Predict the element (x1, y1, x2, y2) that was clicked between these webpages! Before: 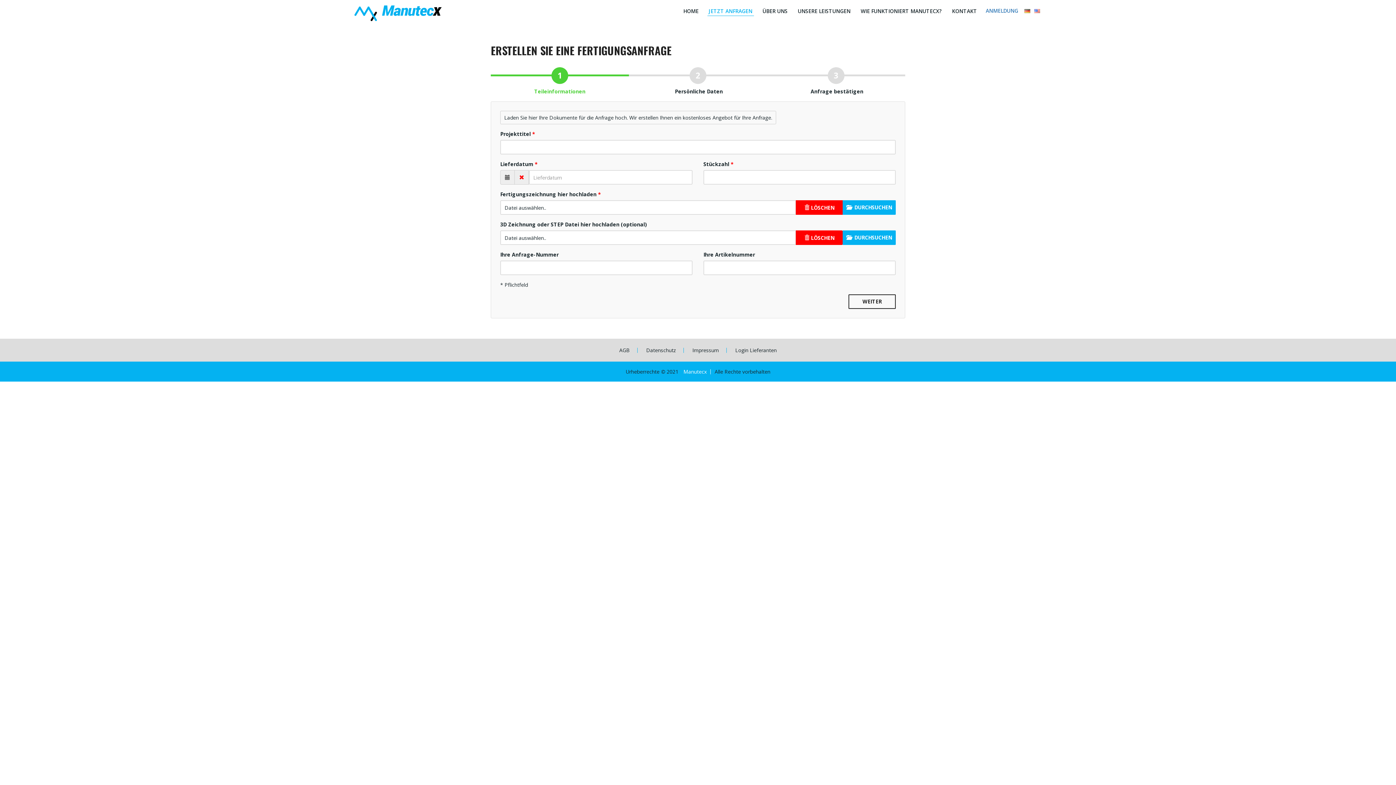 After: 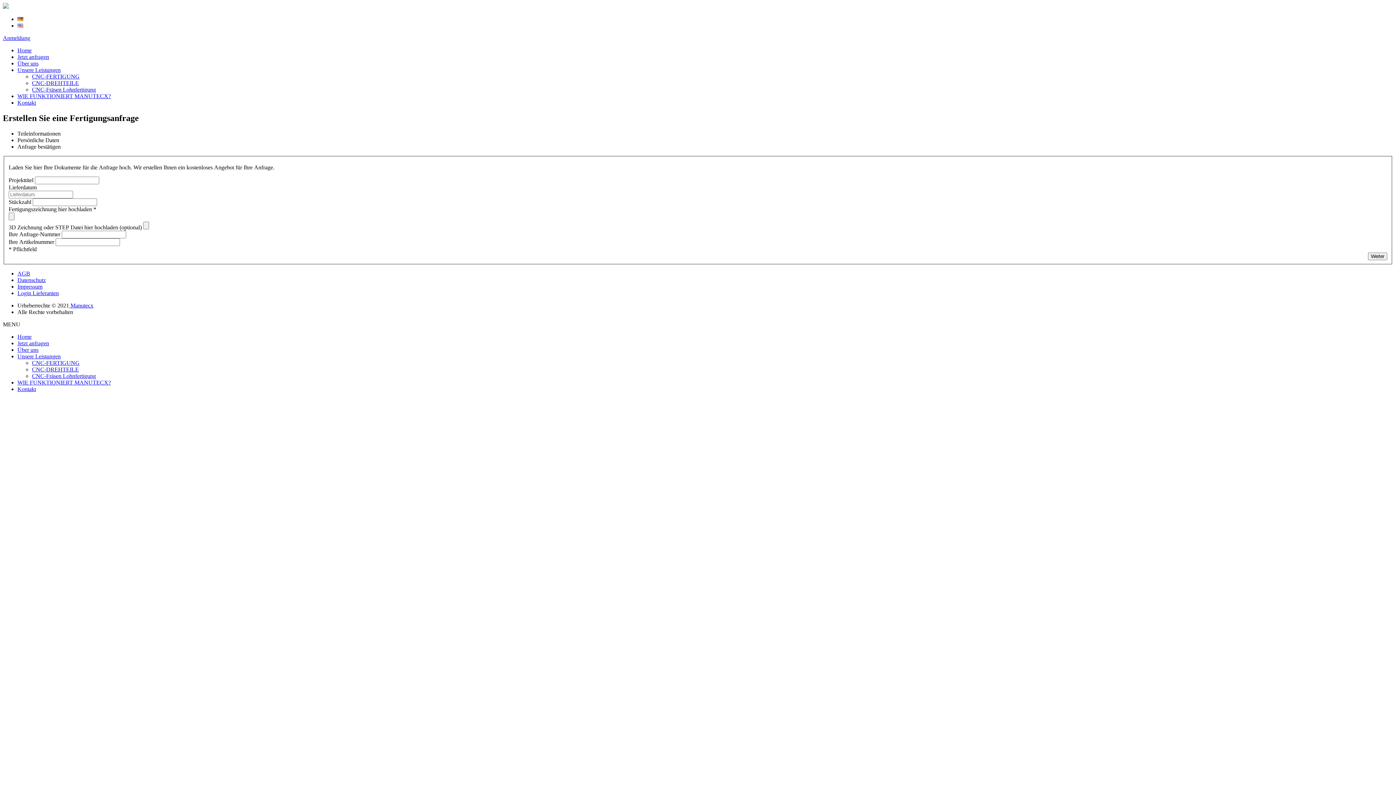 Action: bbox: (1024, 6, 1031, 13)